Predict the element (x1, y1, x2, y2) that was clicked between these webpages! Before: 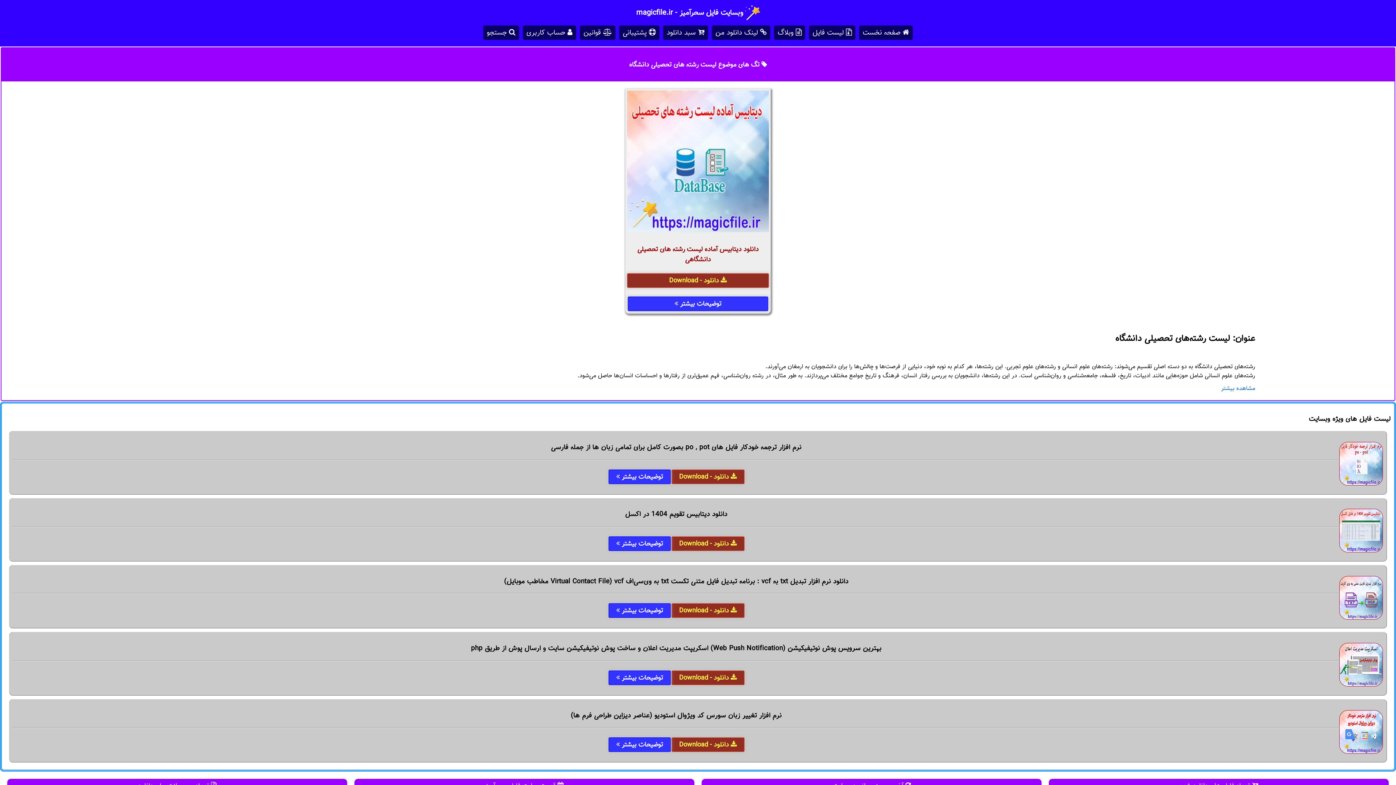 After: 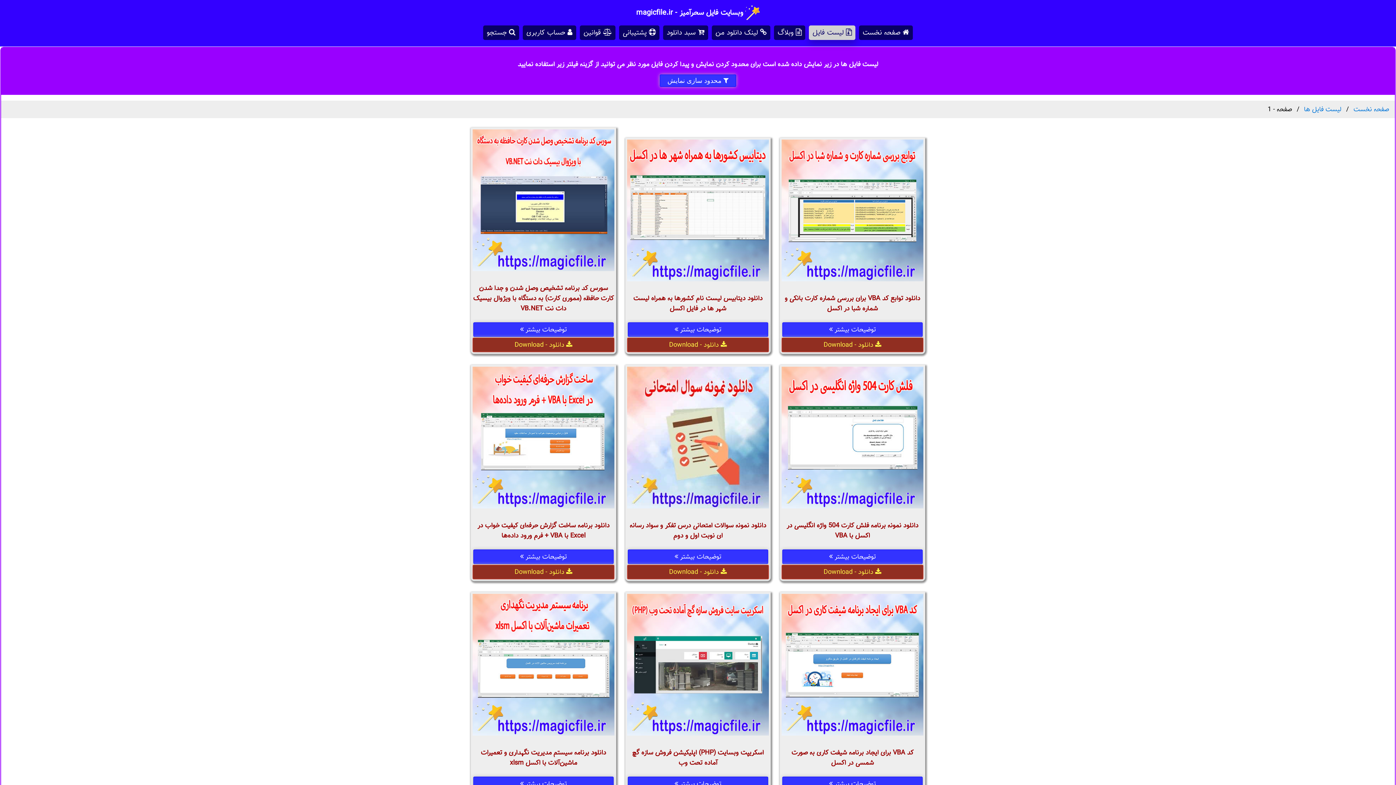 Action: bbox: (809, 25, 855, 40) label:  لیست فایل